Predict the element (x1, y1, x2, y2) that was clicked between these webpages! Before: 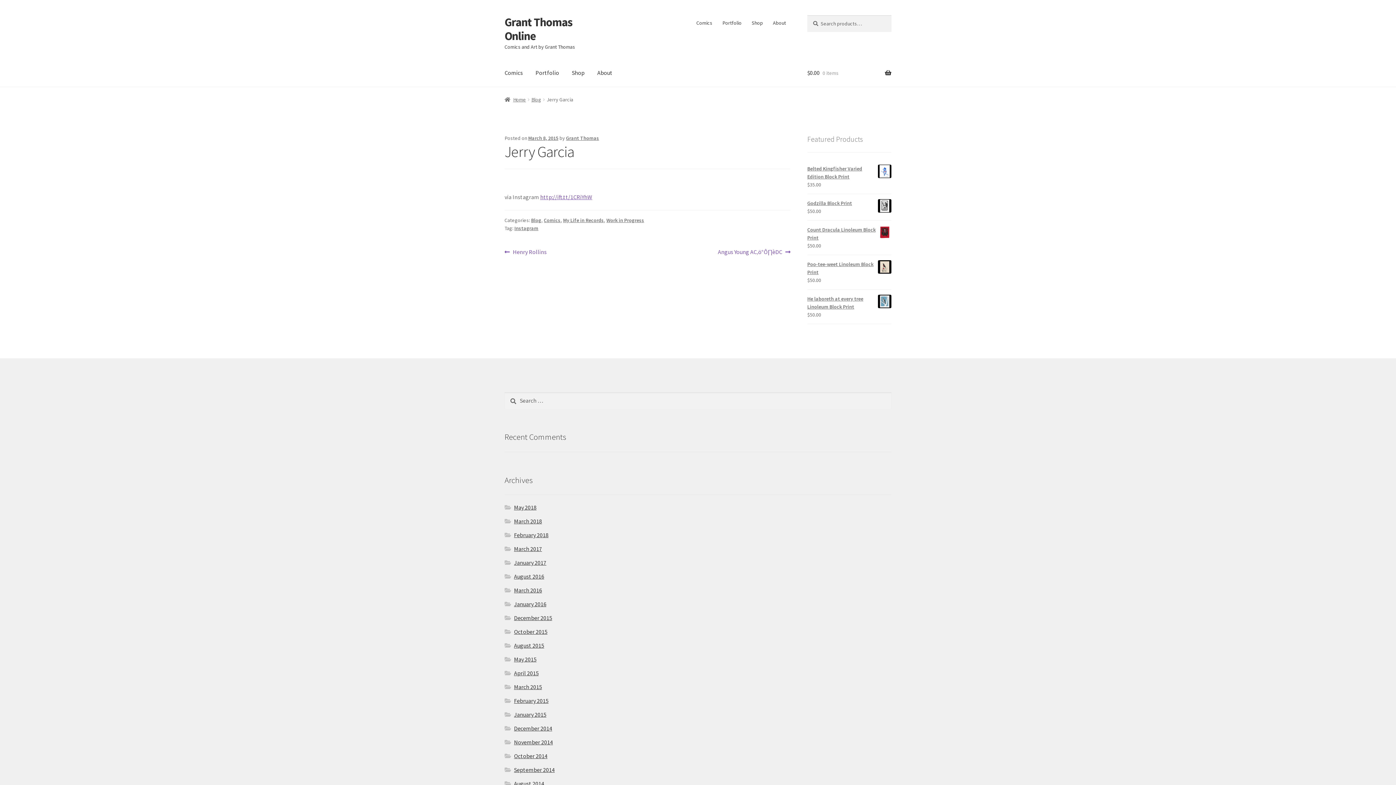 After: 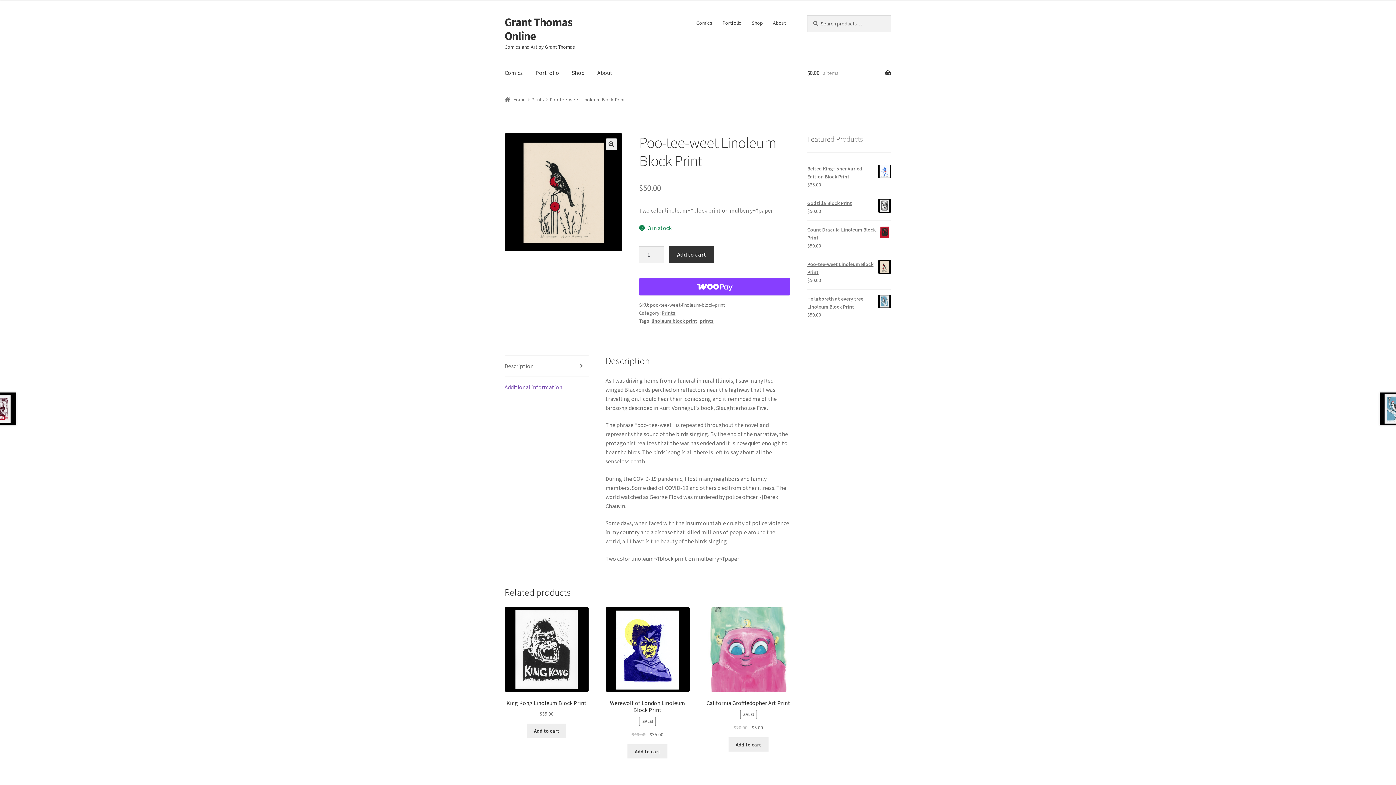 Action: label: Poo-tee-weet Linoleum Block Print bbox: (807, 260, 891, 276)